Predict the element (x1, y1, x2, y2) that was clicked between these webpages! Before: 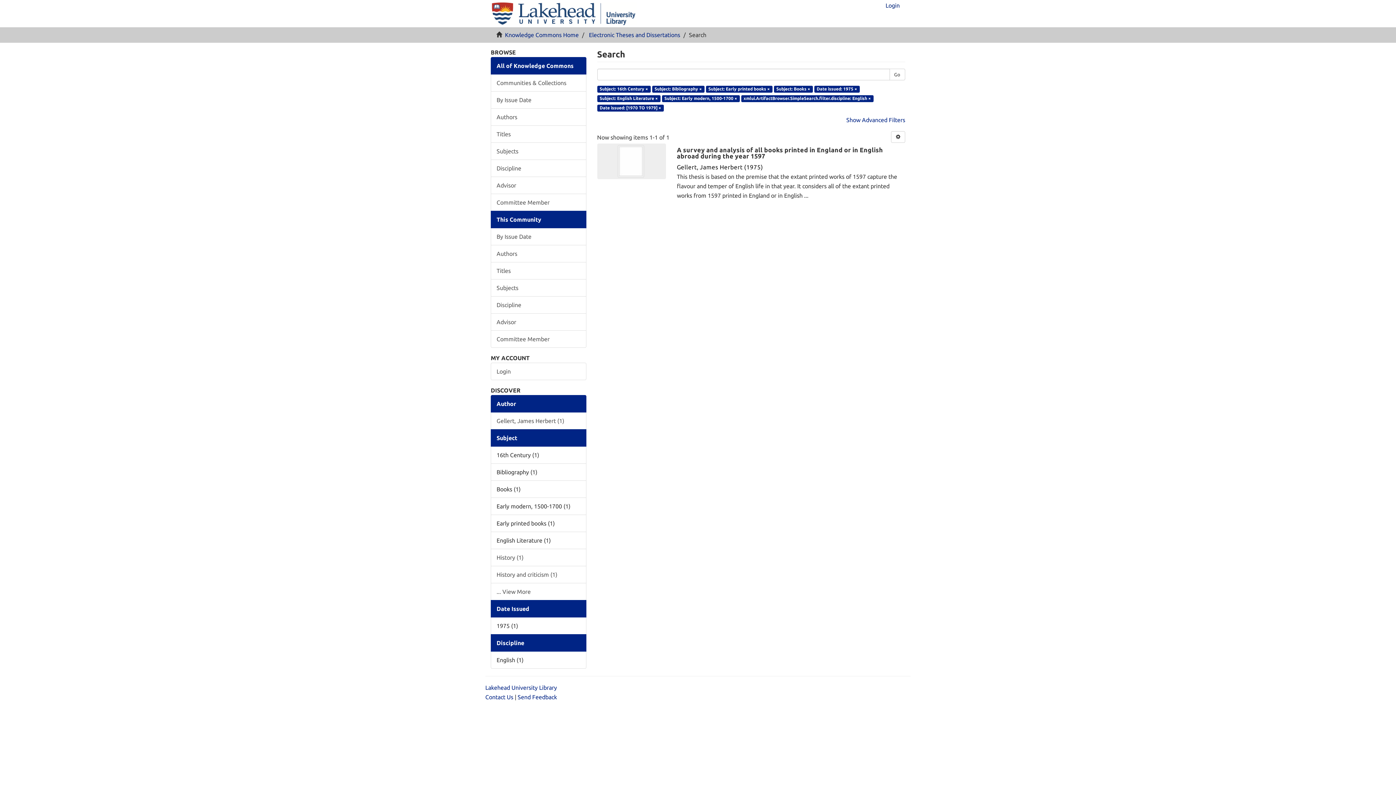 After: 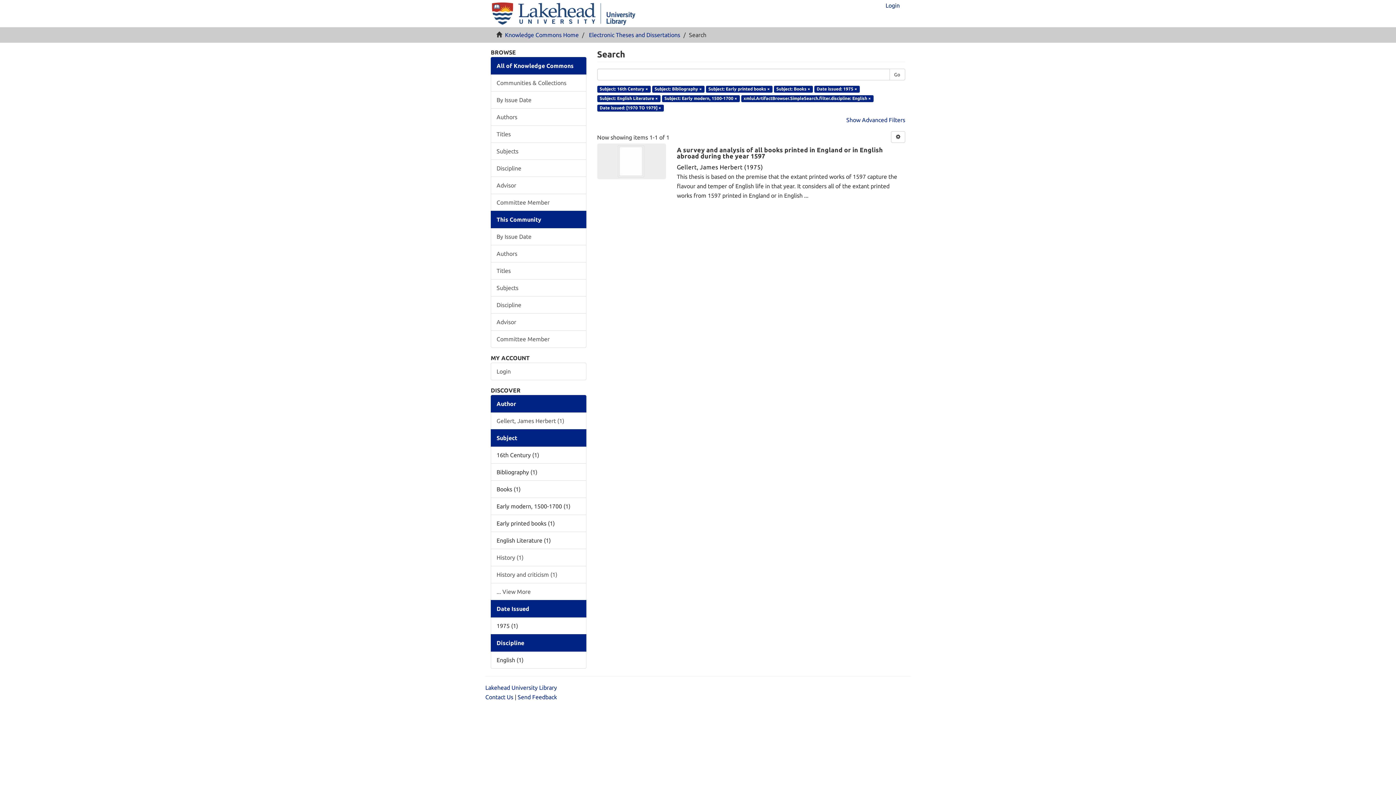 Action: label: Date Issued bbox: (490, 600, 586, 617)